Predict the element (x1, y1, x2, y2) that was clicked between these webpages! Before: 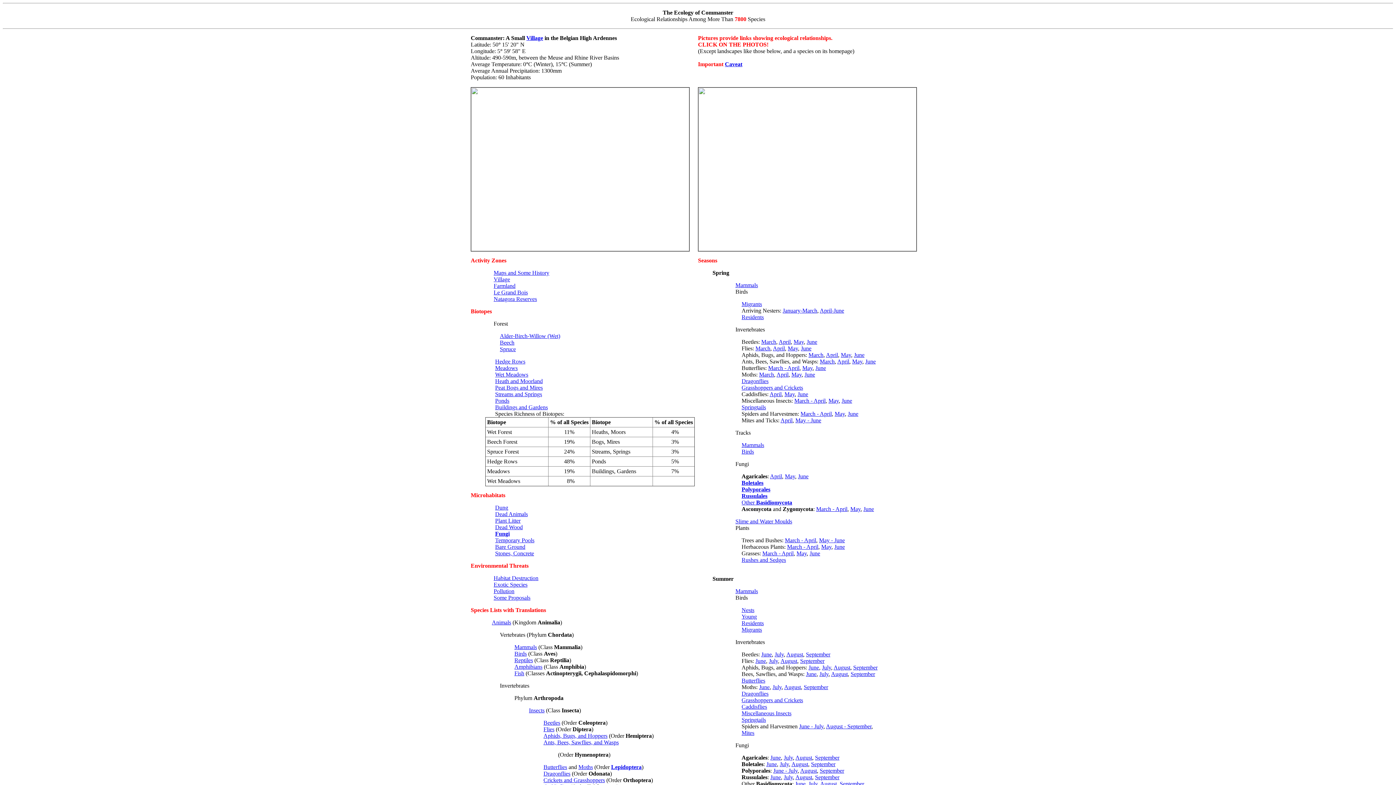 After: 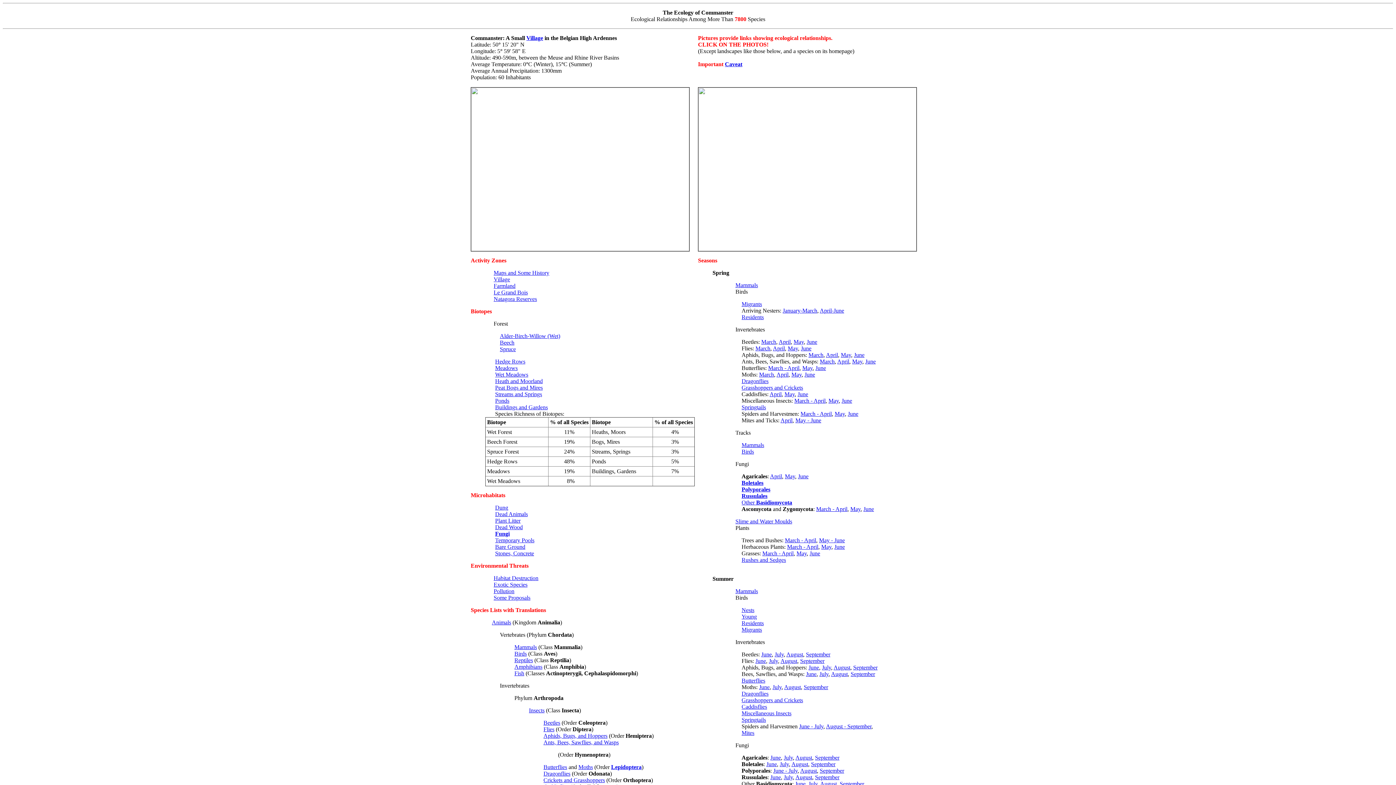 Action: bbox: (495, 365, 517, 371) label: Meadows